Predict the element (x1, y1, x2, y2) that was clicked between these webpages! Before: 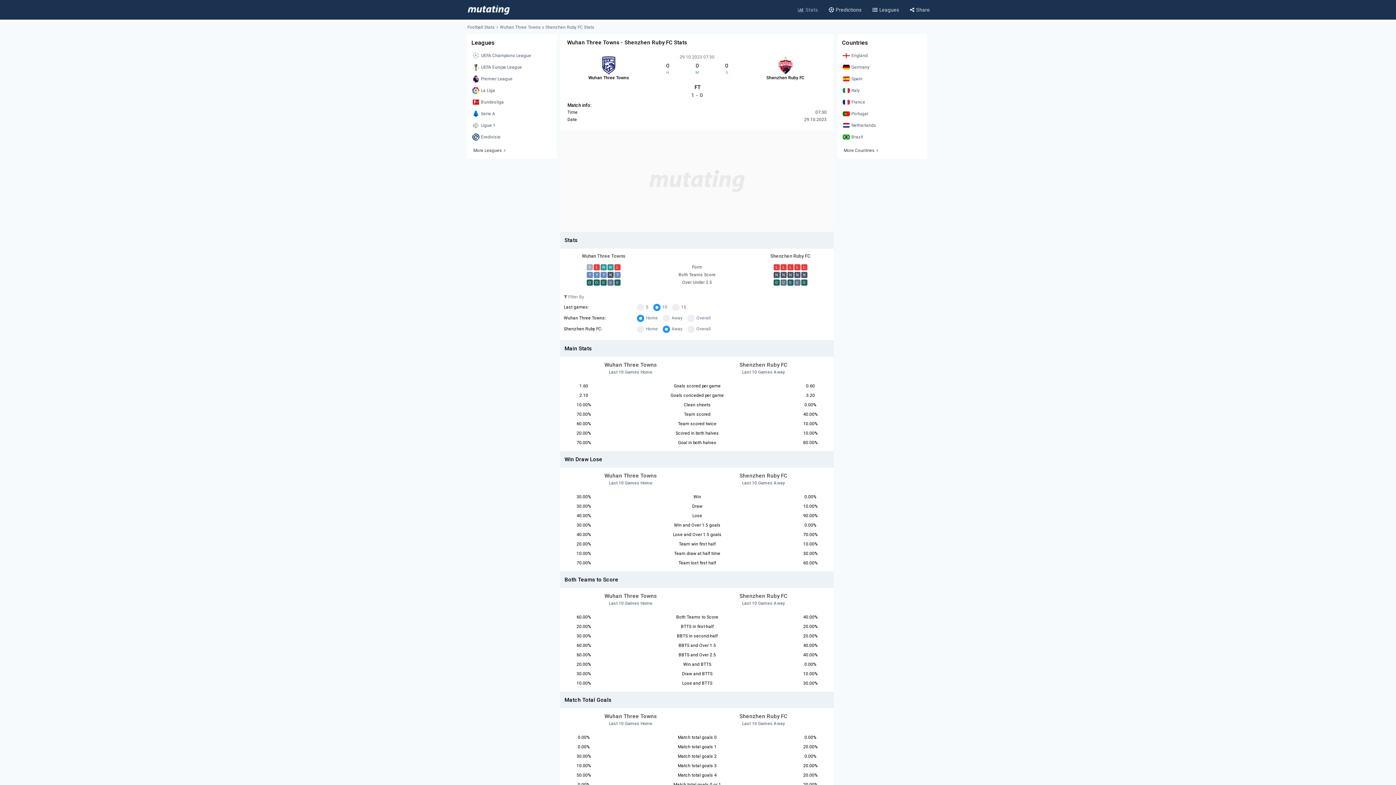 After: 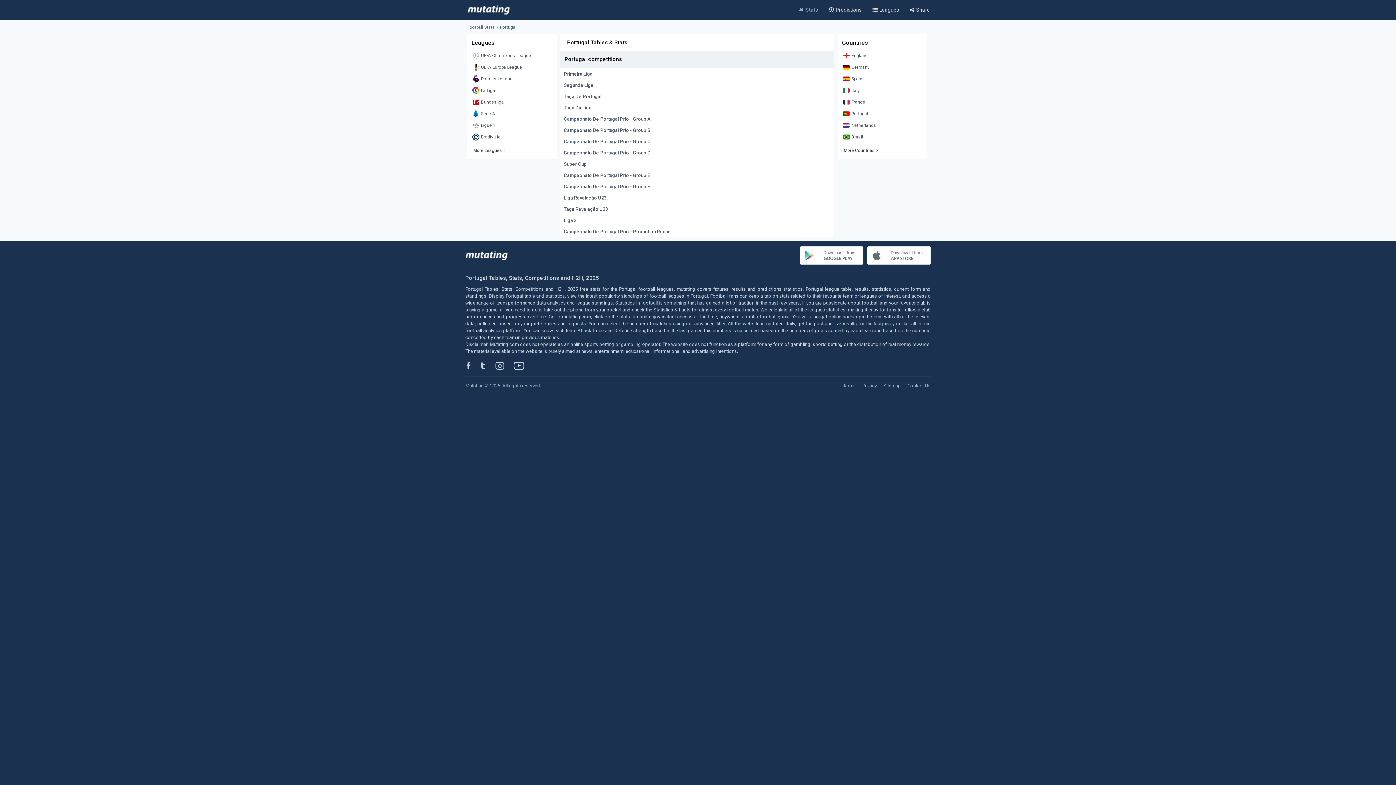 Action: bbox: (841, 108, 923, 119) label: Portugal